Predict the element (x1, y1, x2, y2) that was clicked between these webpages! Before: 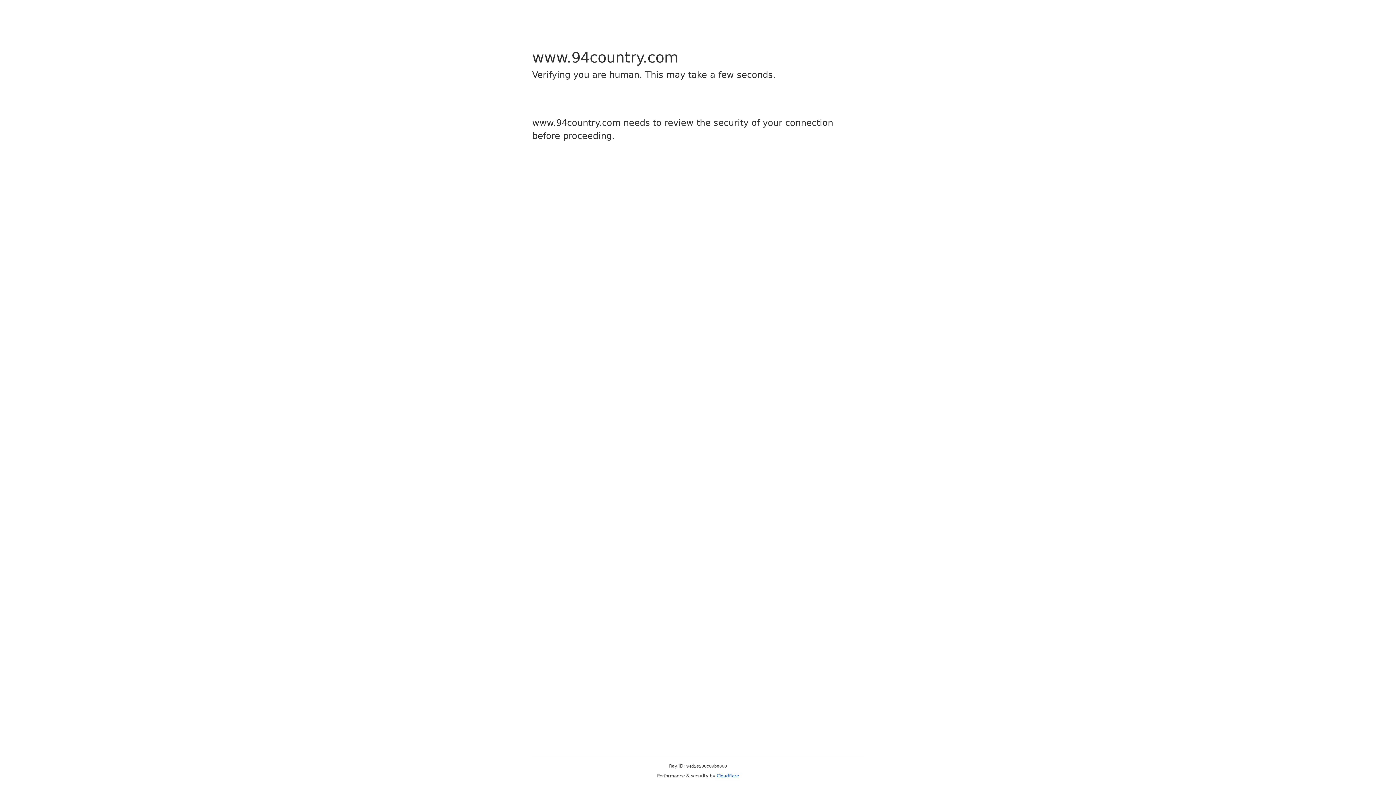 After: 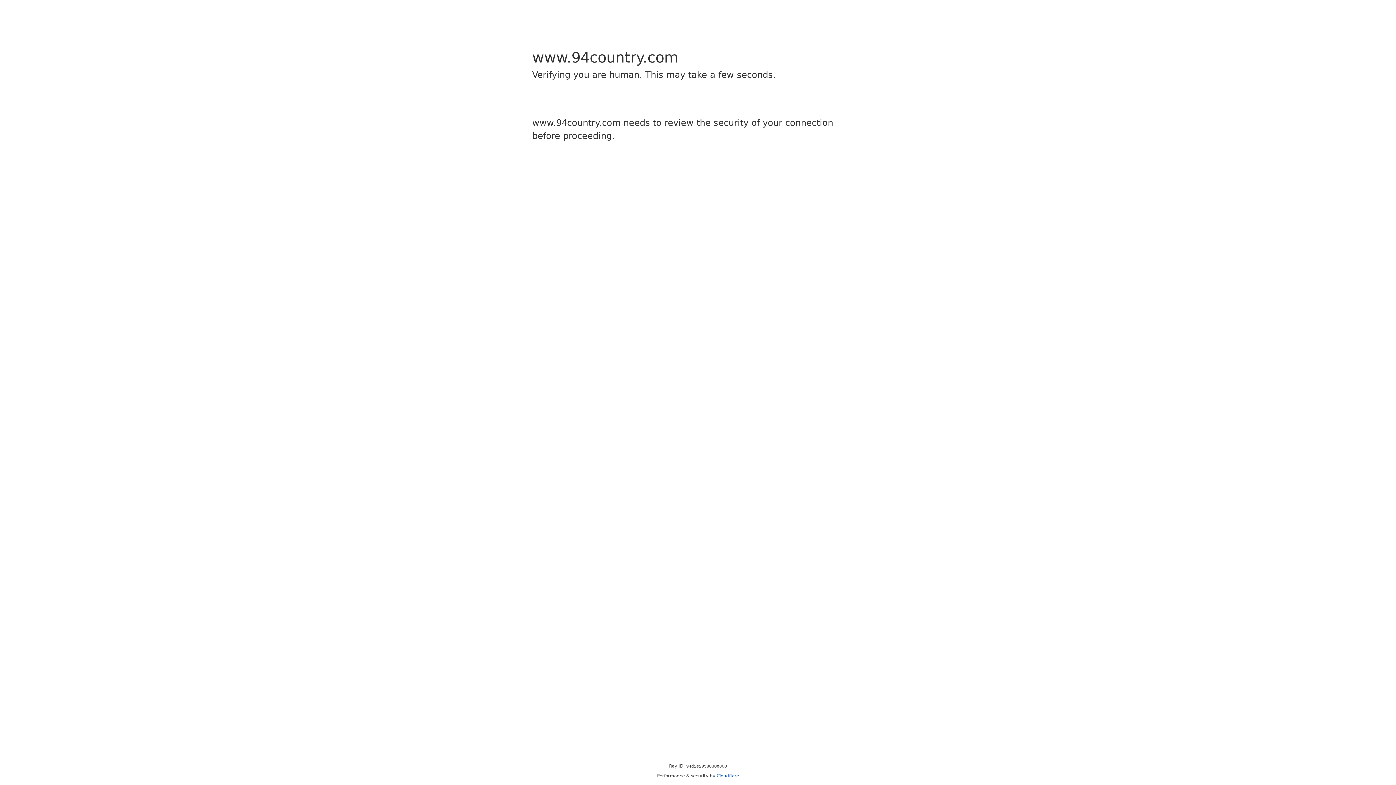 Action: bbox: (716, 773, 739, 778) label: Cloudflare